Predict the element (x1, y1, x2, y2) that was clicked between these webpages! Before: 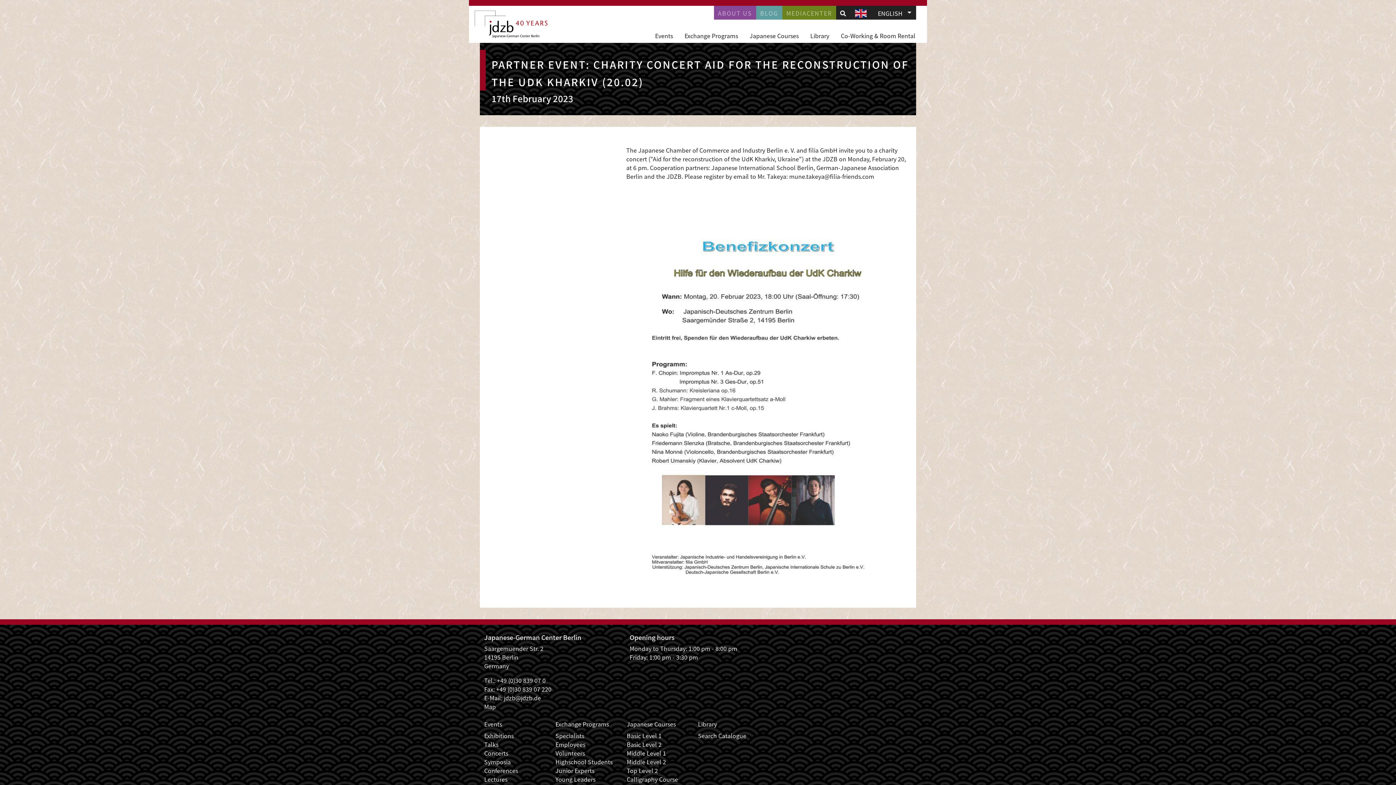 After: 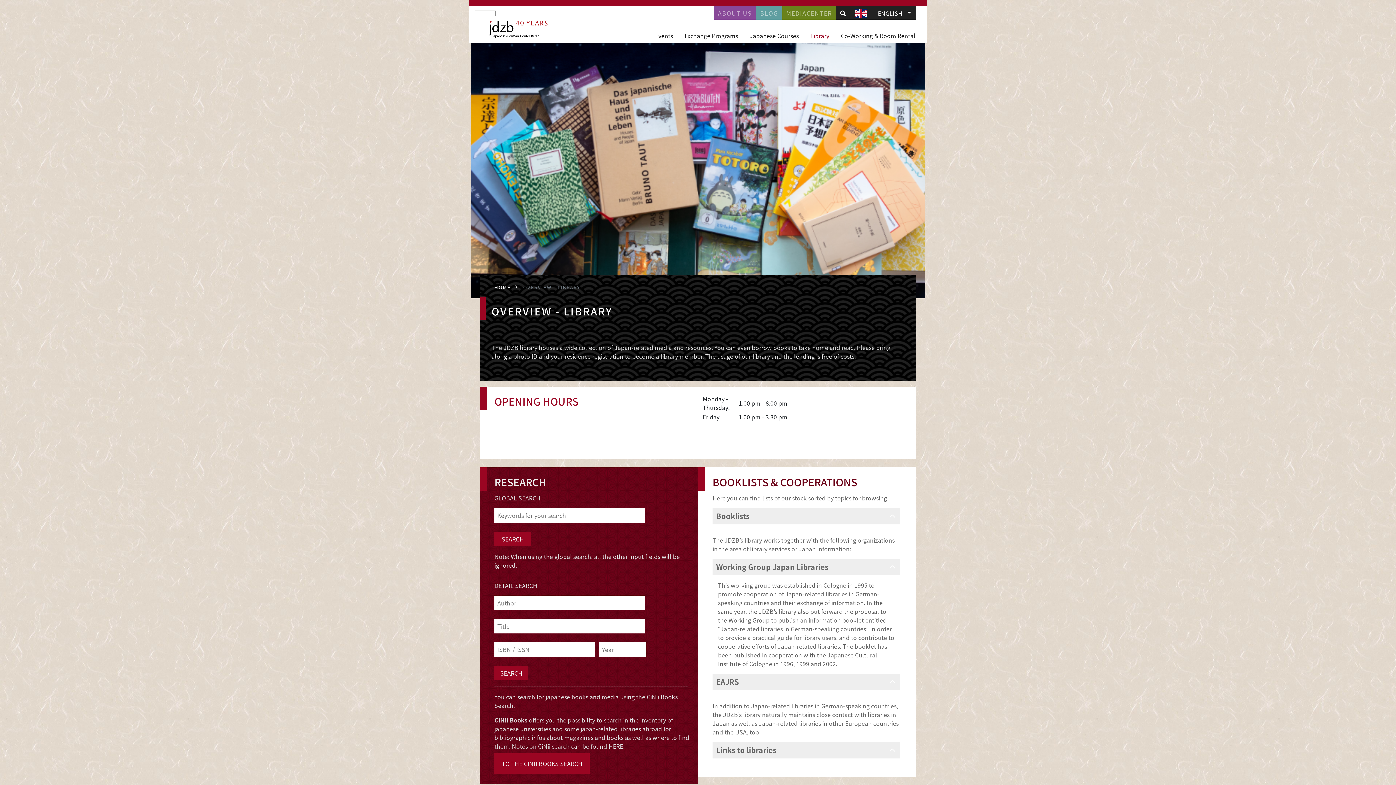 Action: bbox: (804, 28, 835, 42) label: Library